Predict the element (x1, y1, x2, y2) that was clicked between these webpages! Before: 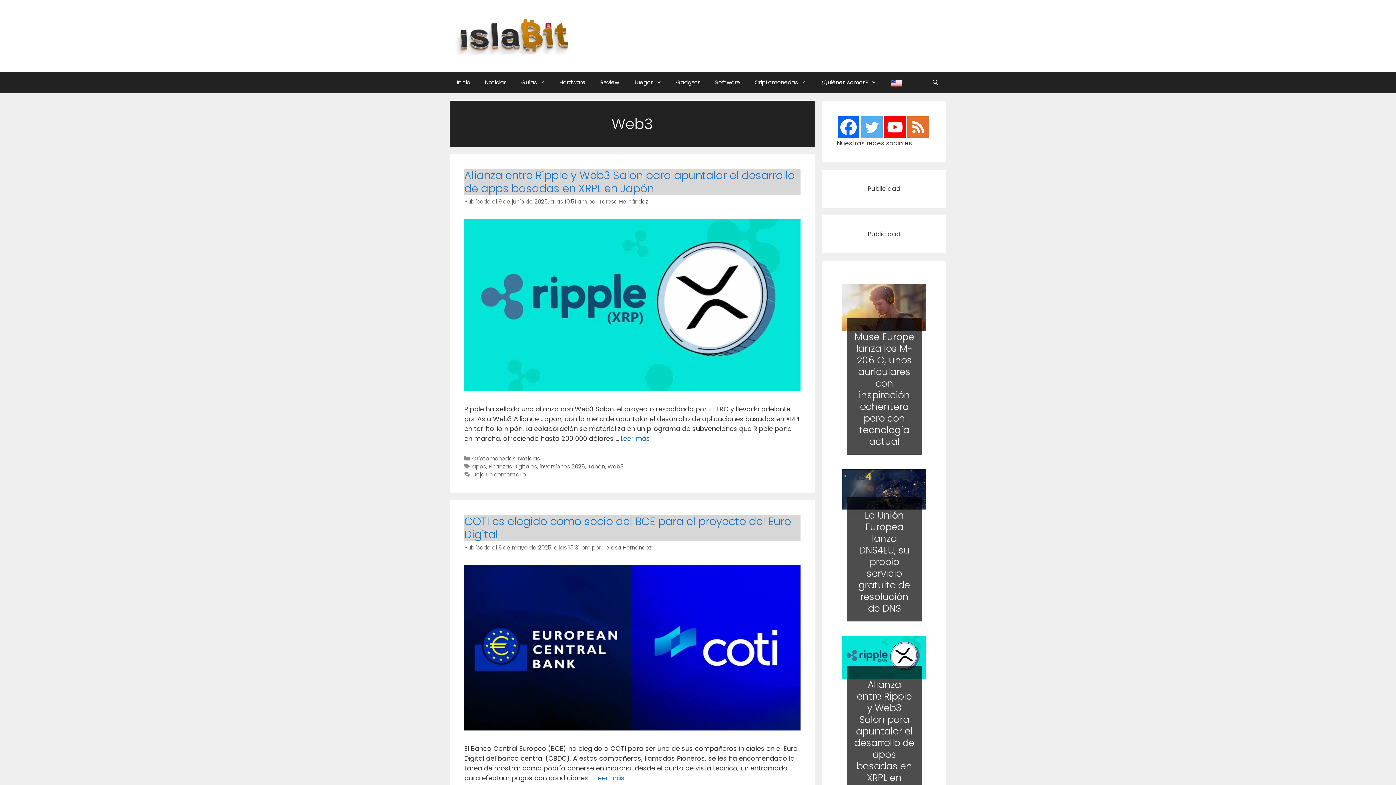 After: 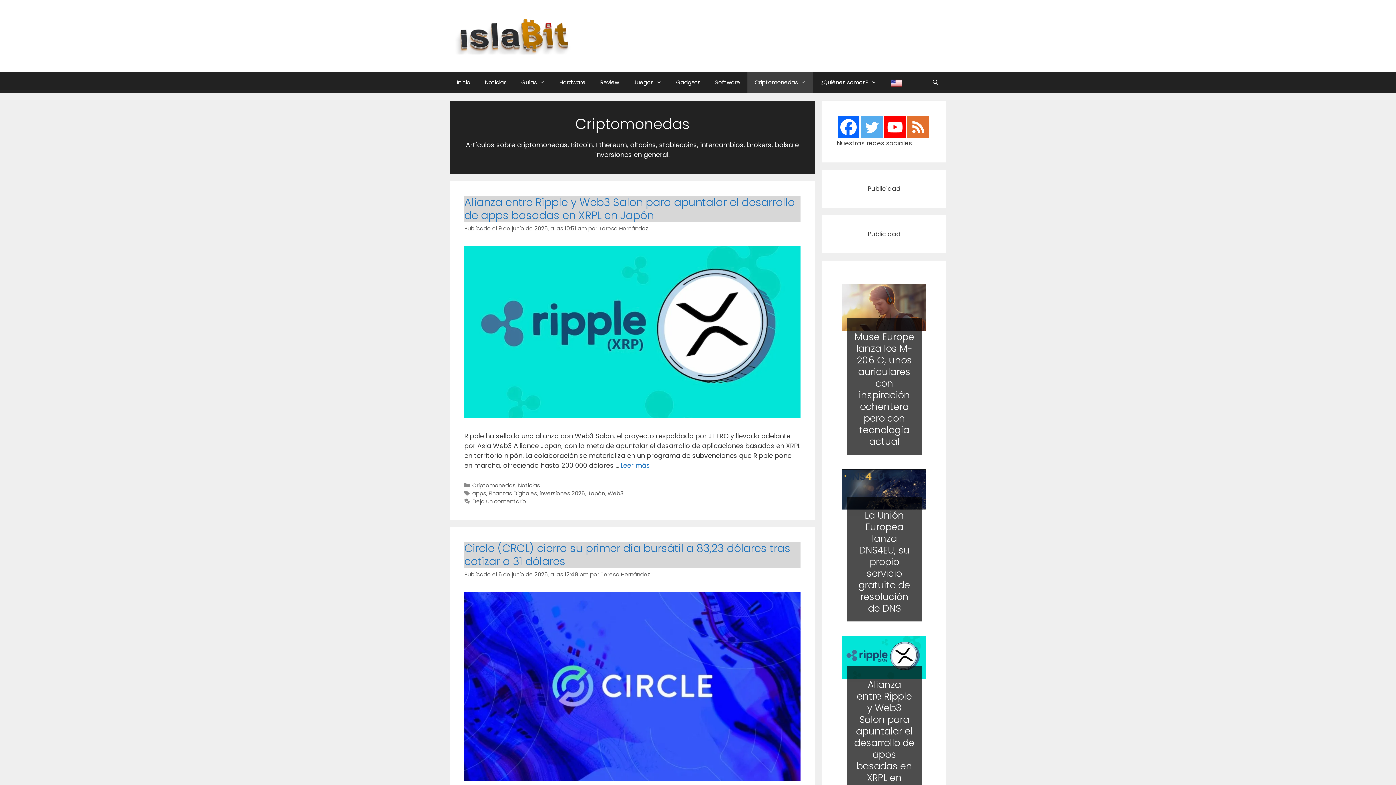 Action: bbox: (747, 71, 813, 93) label: Criptomonedas